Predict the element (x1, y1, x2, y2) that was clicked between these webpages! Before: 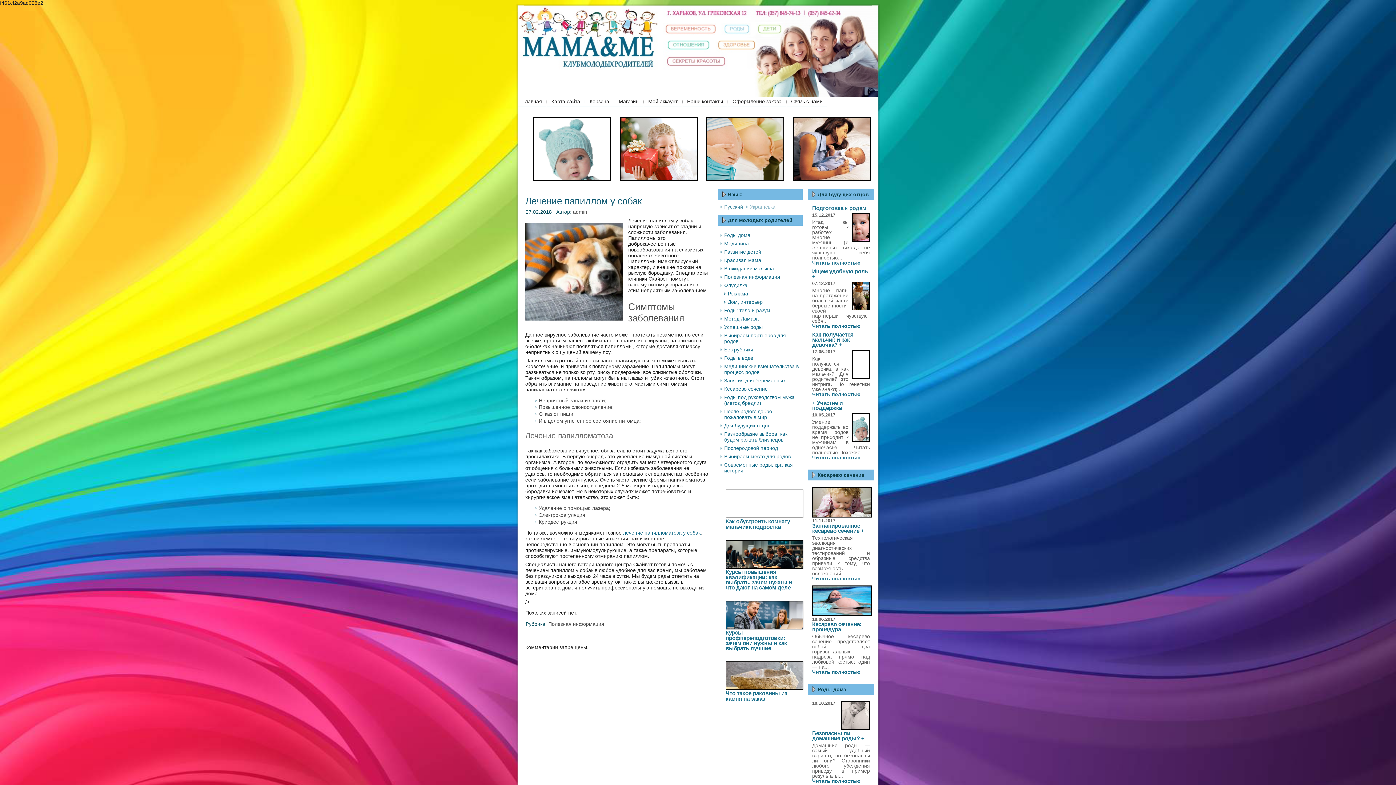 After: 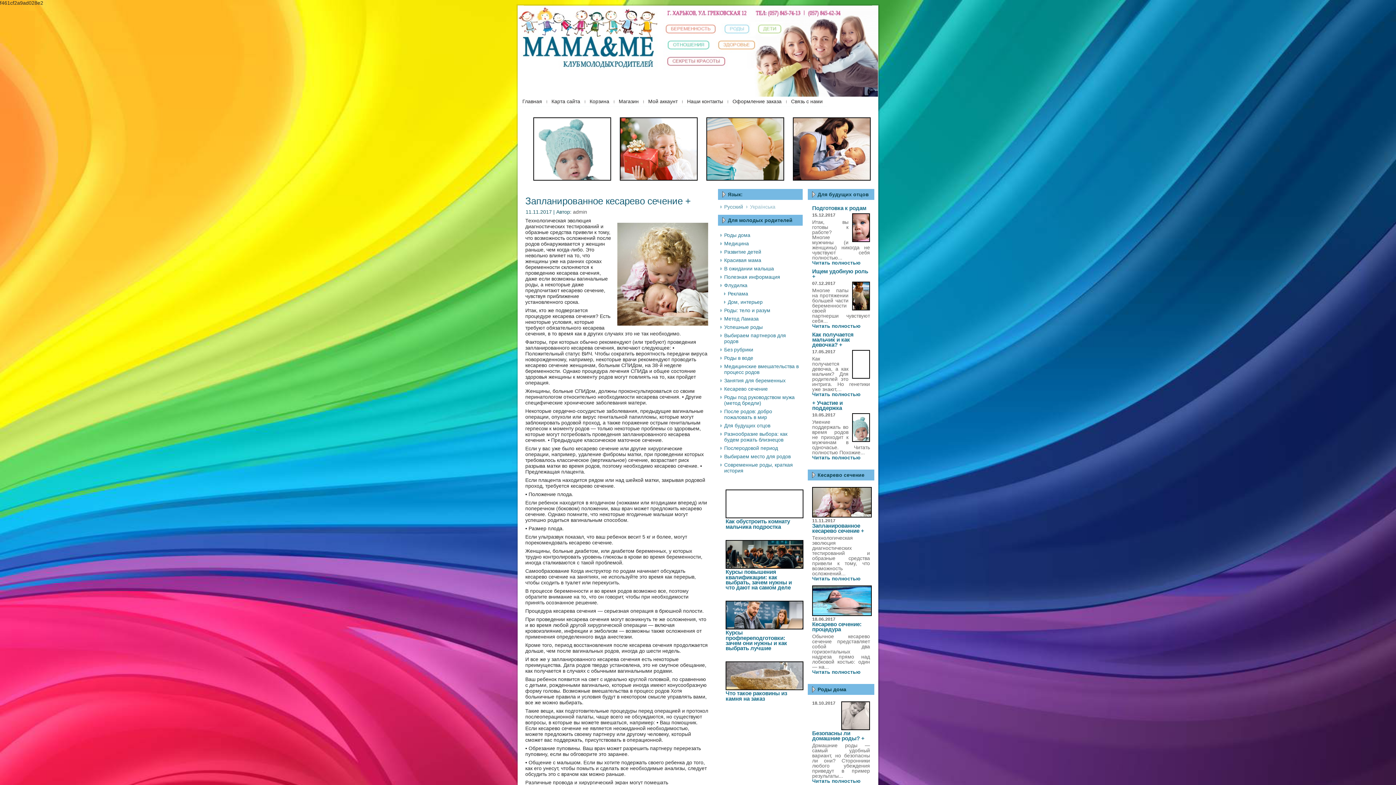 Action: label: Запланированное кесарево сечение + bbox: (812, 522, 864, 534)